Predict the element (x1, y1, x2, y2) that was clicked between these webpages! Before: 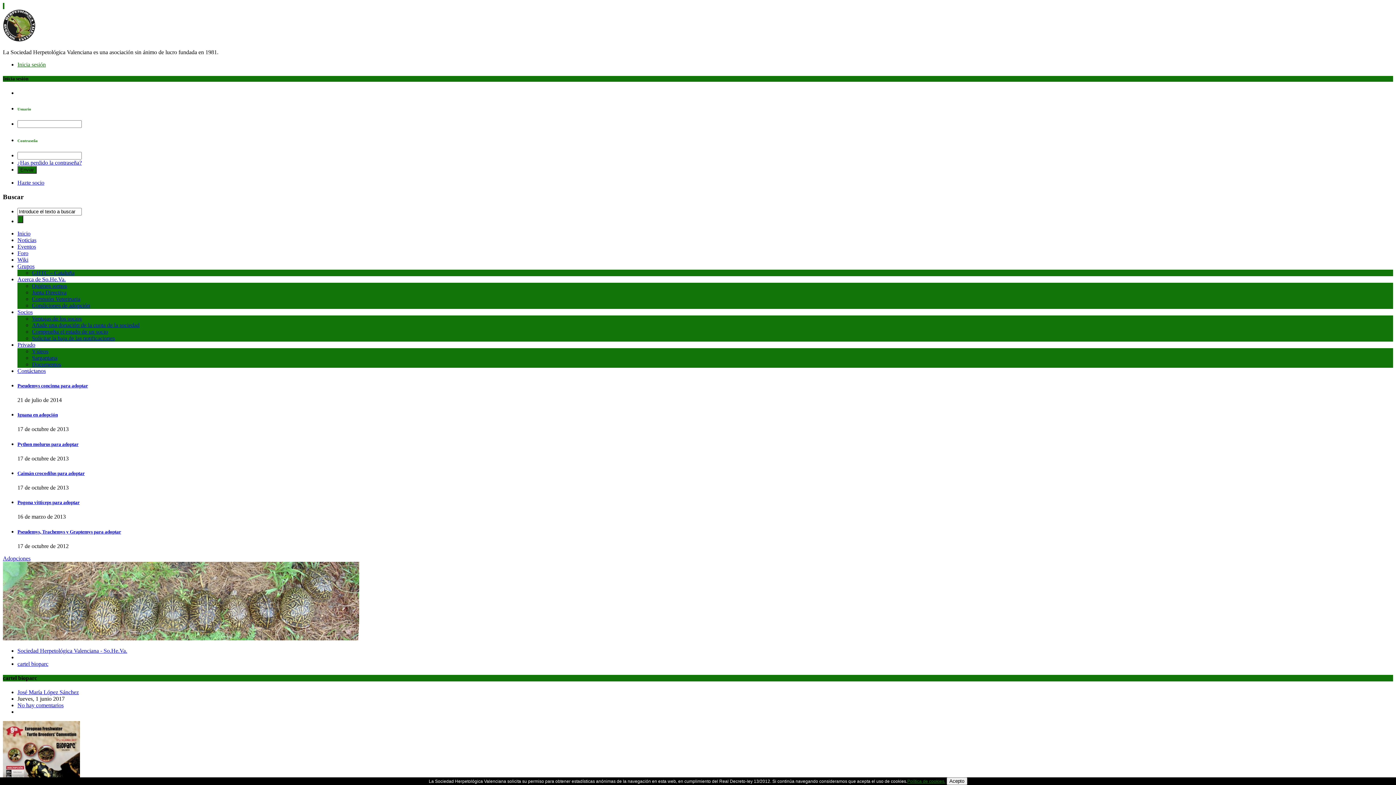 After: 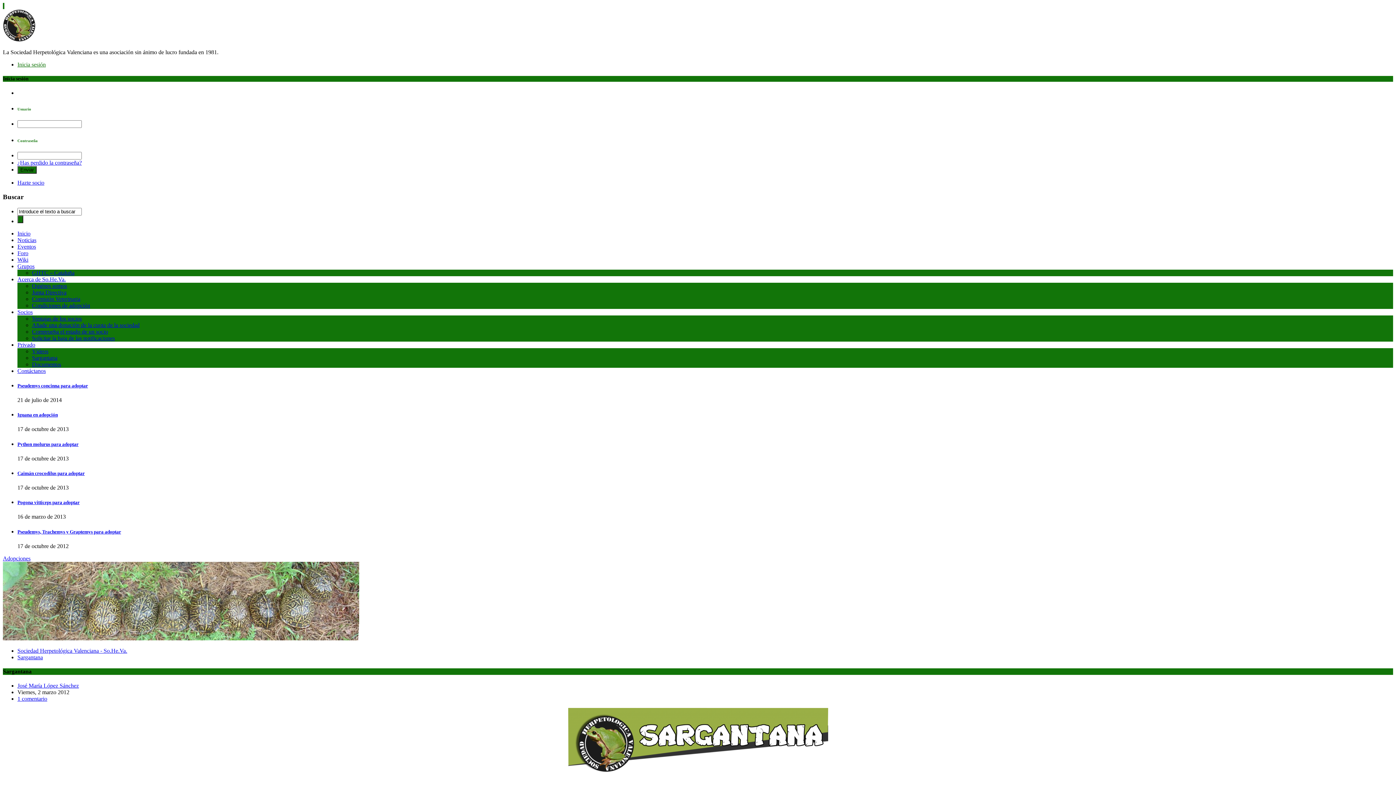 Action: bbox: (32, 354, 57, 360) label: Sargantana